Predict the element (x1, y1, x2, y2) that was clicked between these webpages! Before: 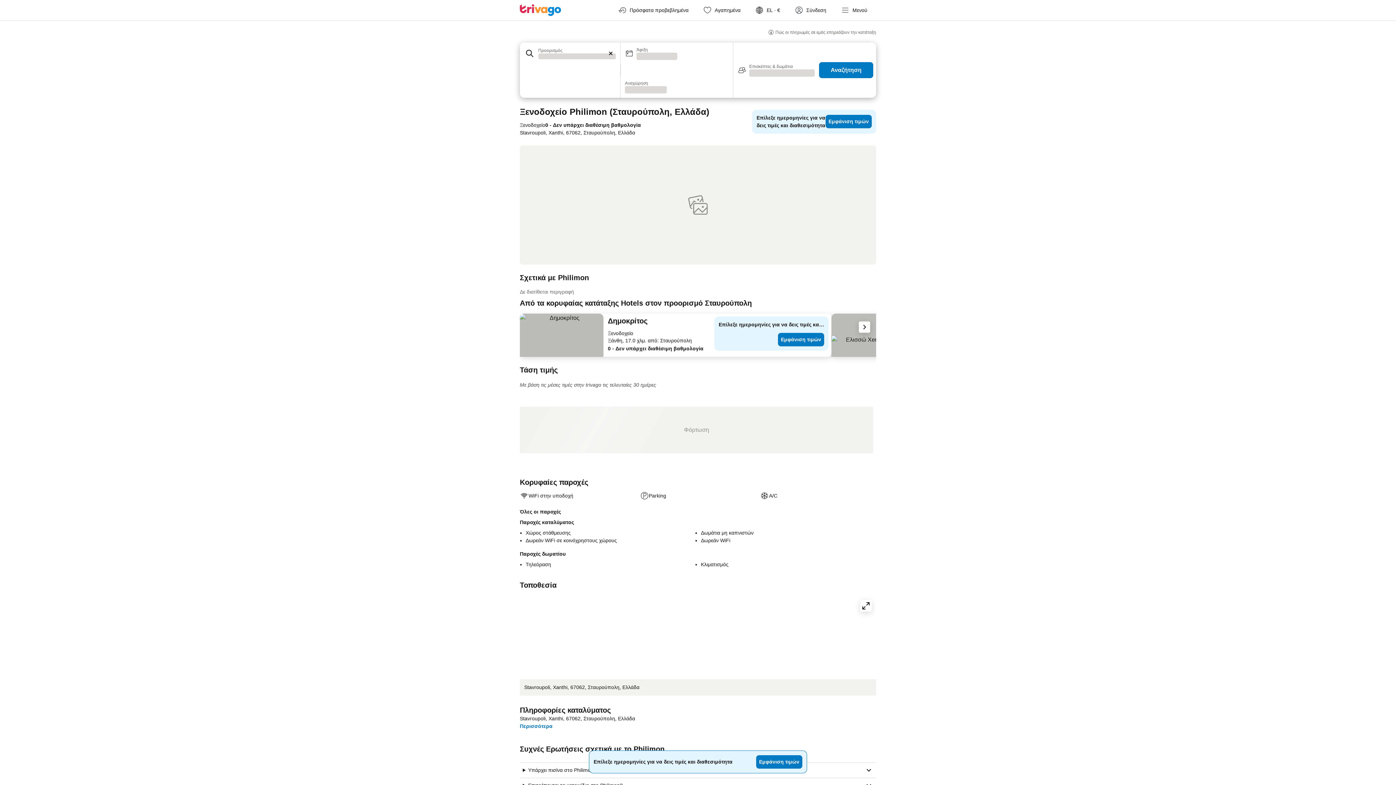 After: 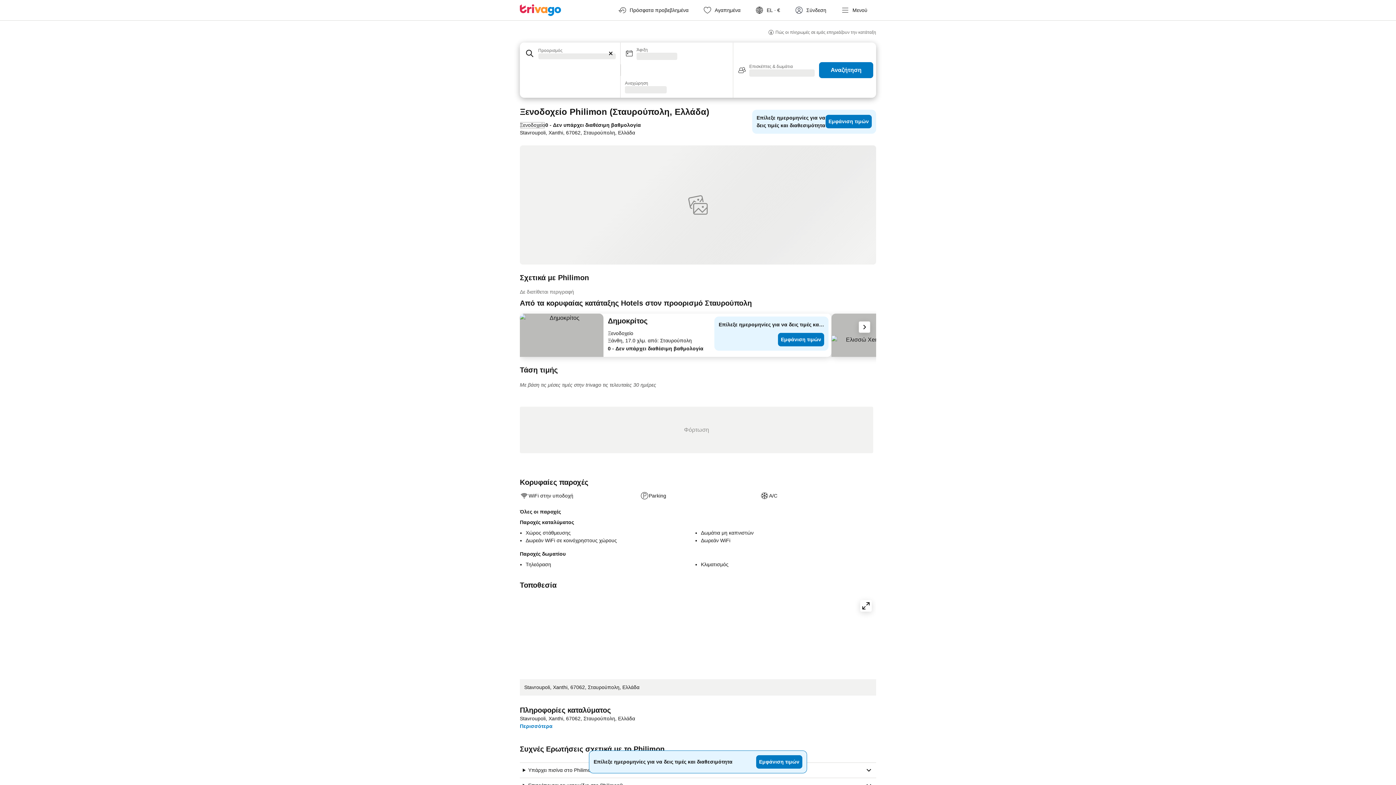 Action: bbox: (520, 121, 545, 129) label: Ξενοδοχείο